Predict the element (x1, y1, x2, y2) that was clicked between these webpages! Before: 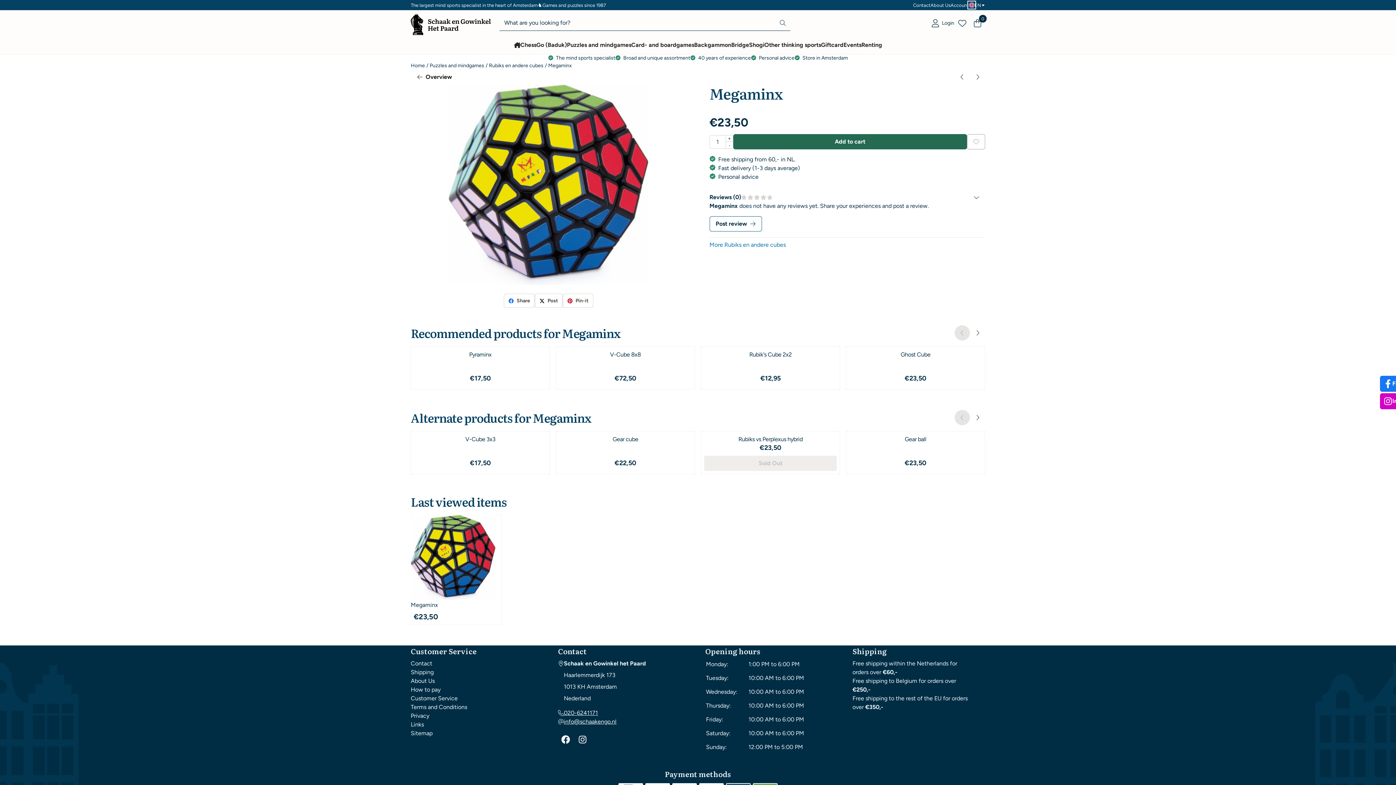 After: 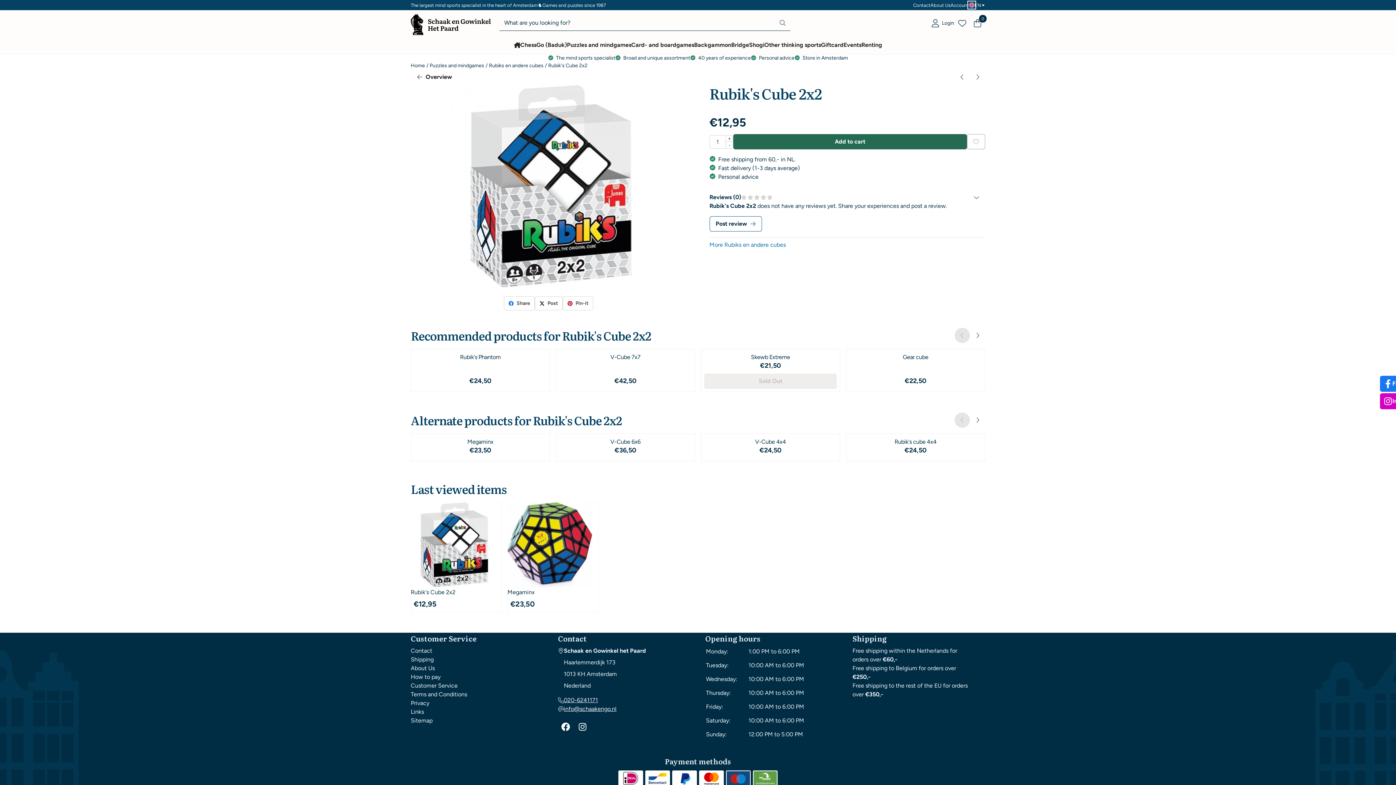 Action: bbox: (704, 351, 837, 358) label: Rubik's Cube 2x2